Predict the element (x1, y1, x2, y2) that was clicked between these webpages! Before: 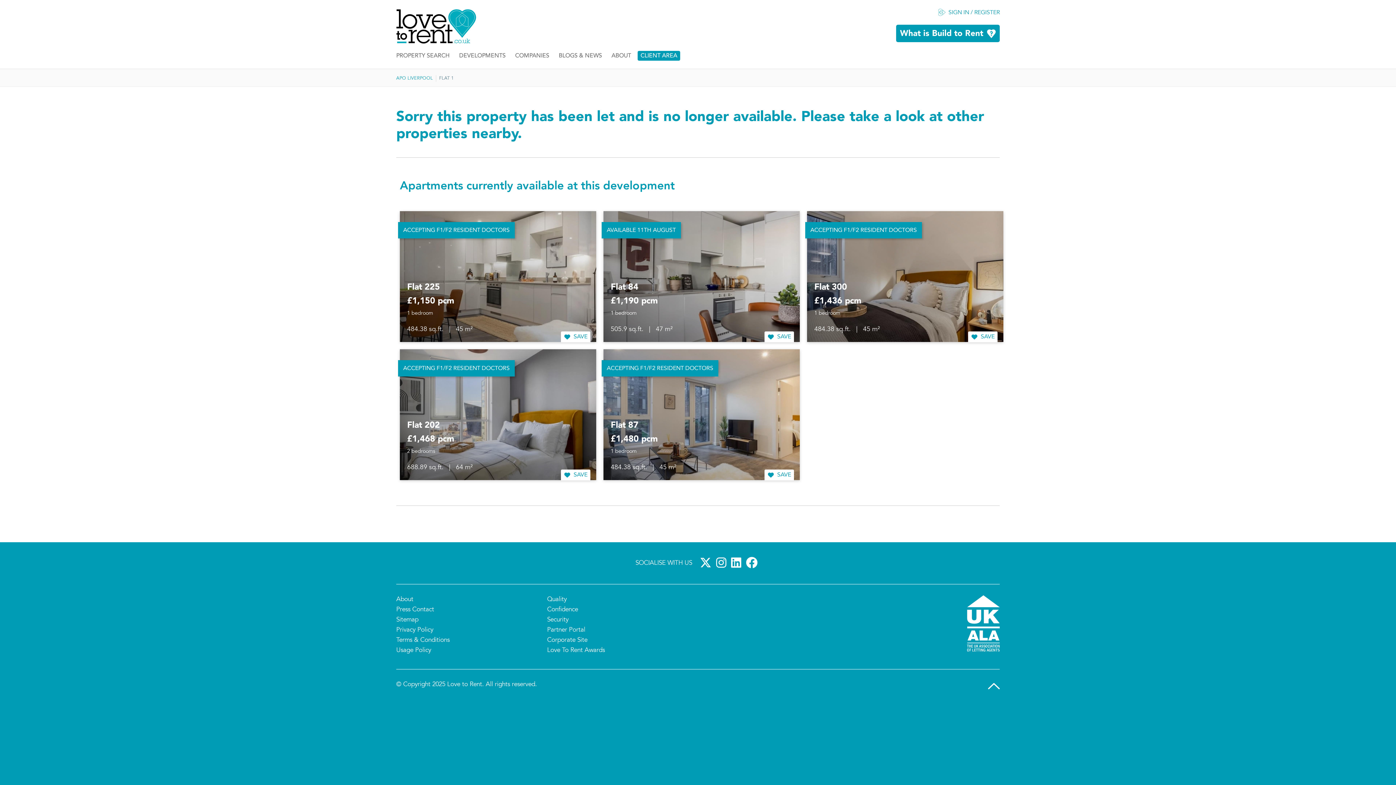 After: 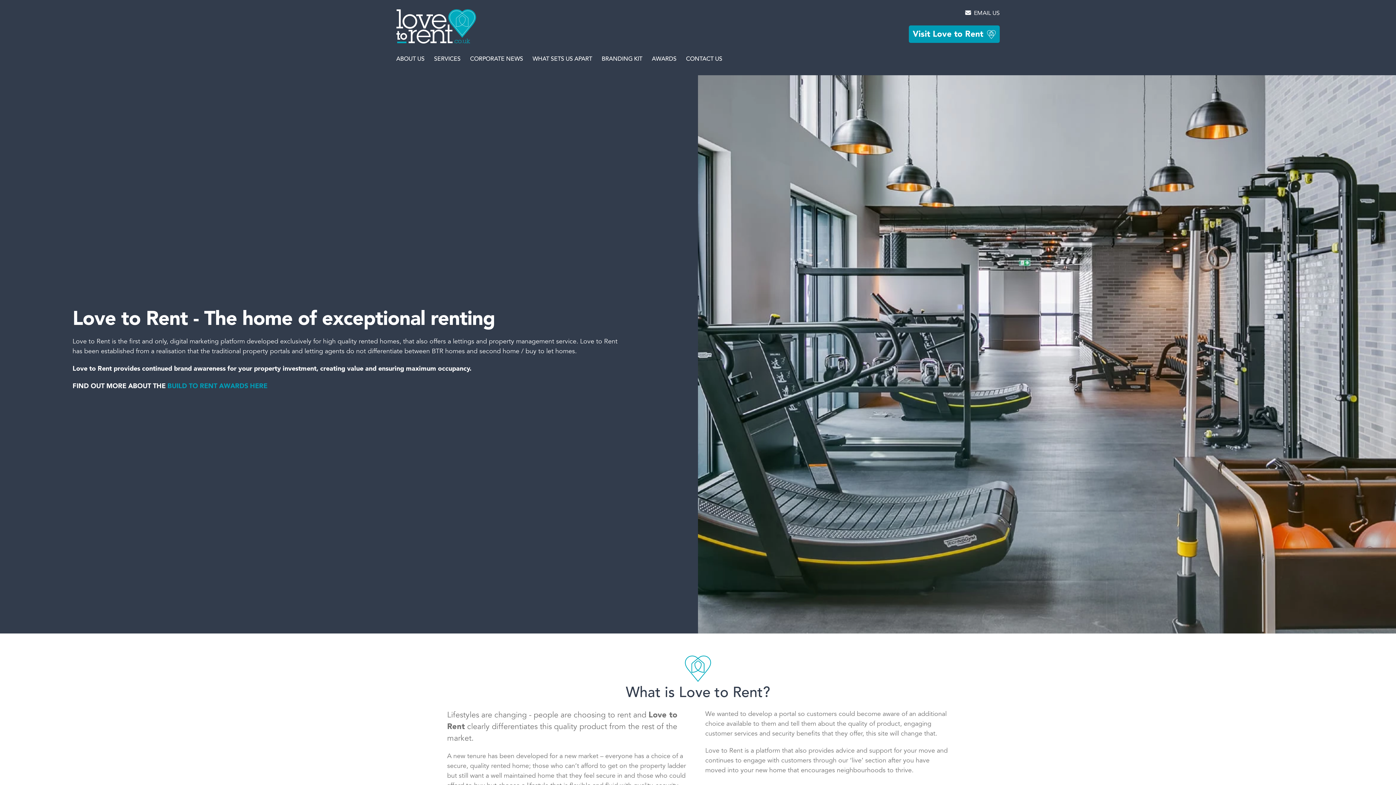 Action: label: Corporate Site bbox: (547, 636, 587, 645)